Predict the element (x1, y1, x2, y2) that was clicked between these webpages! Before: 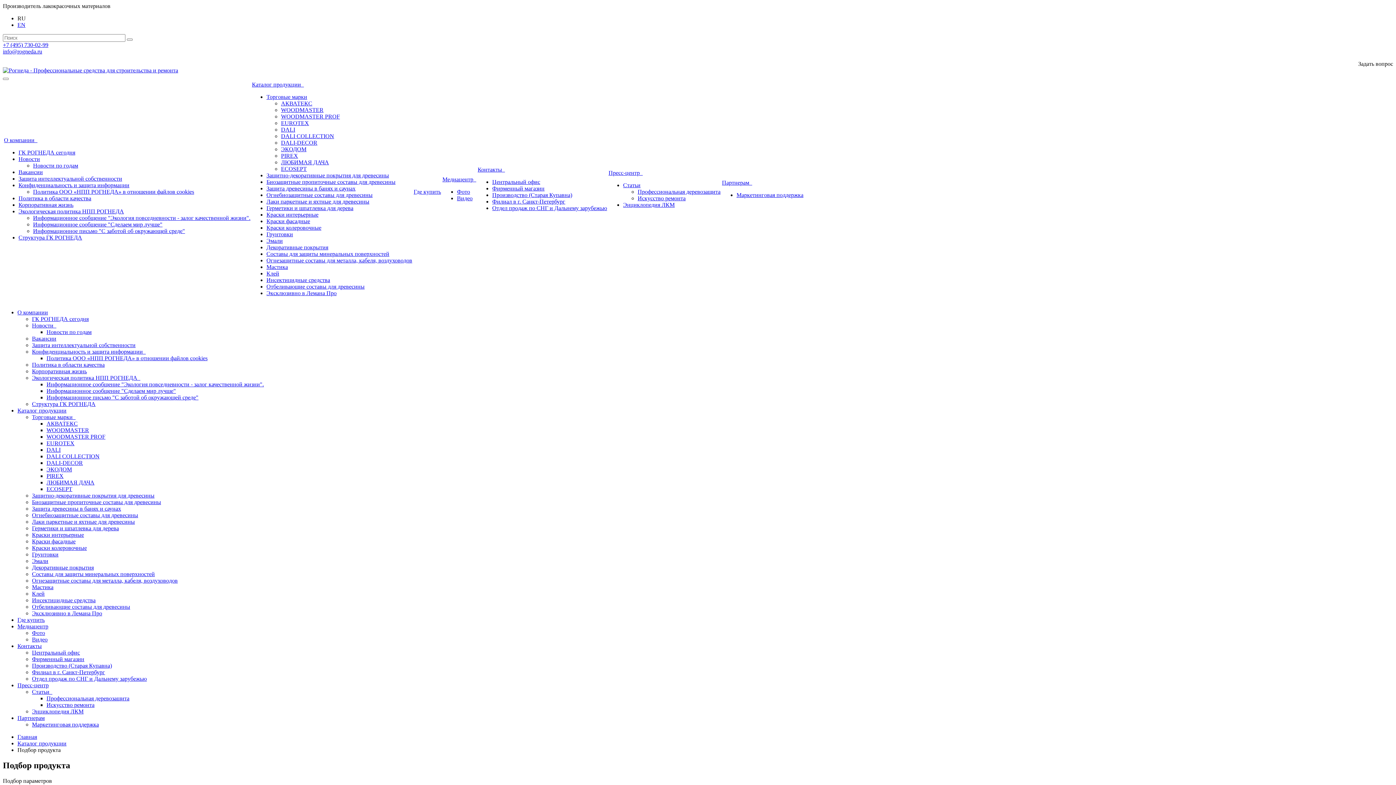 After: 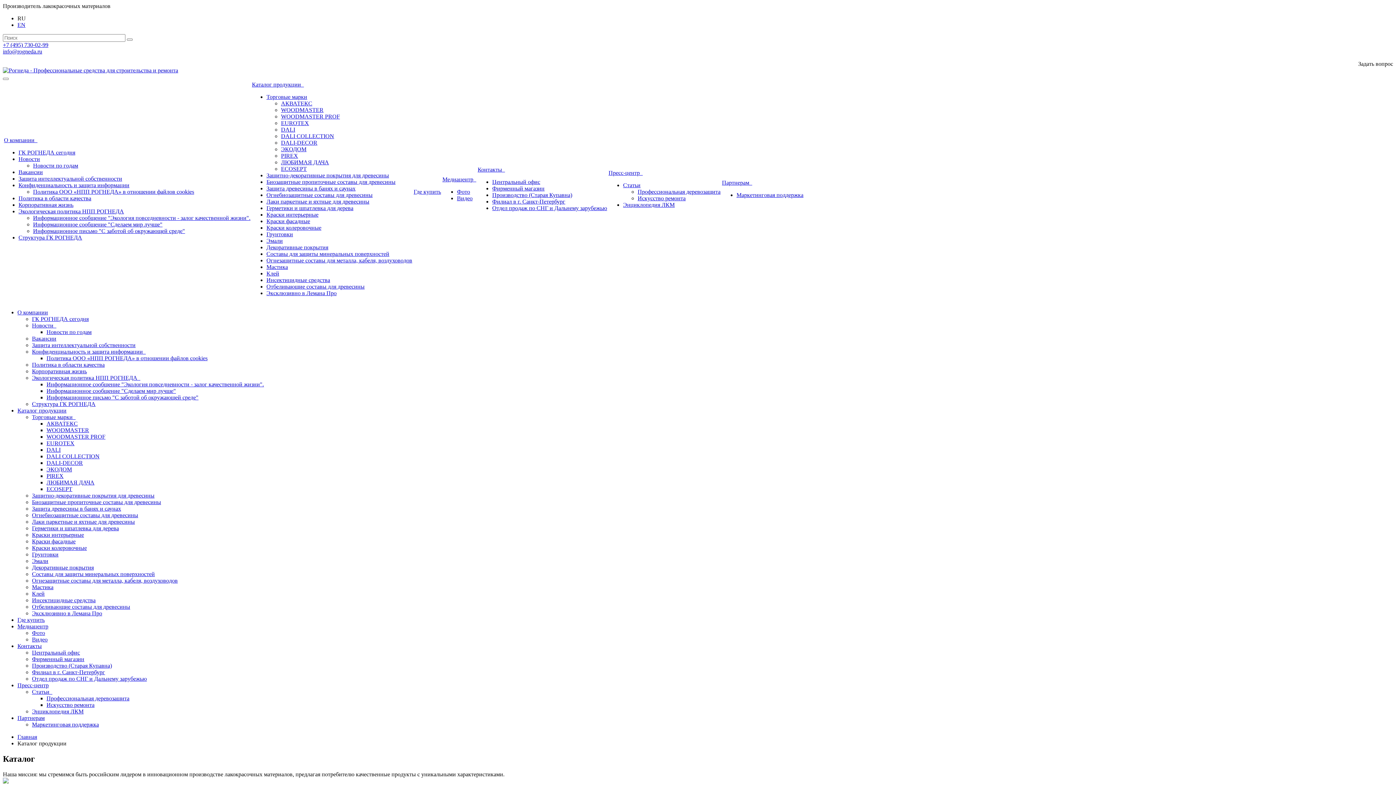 Action: label: Каталог продукции bbox: (17, 407, 66, 413)